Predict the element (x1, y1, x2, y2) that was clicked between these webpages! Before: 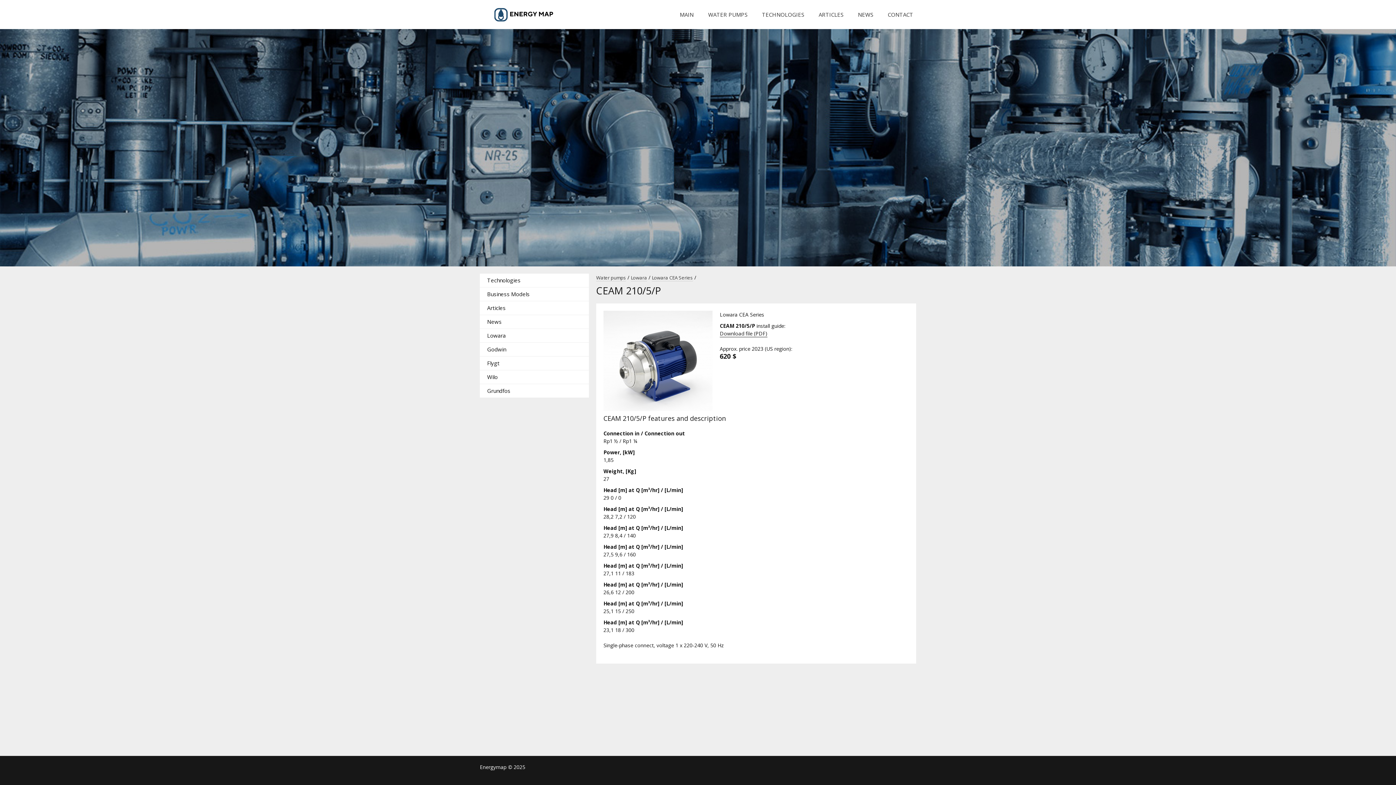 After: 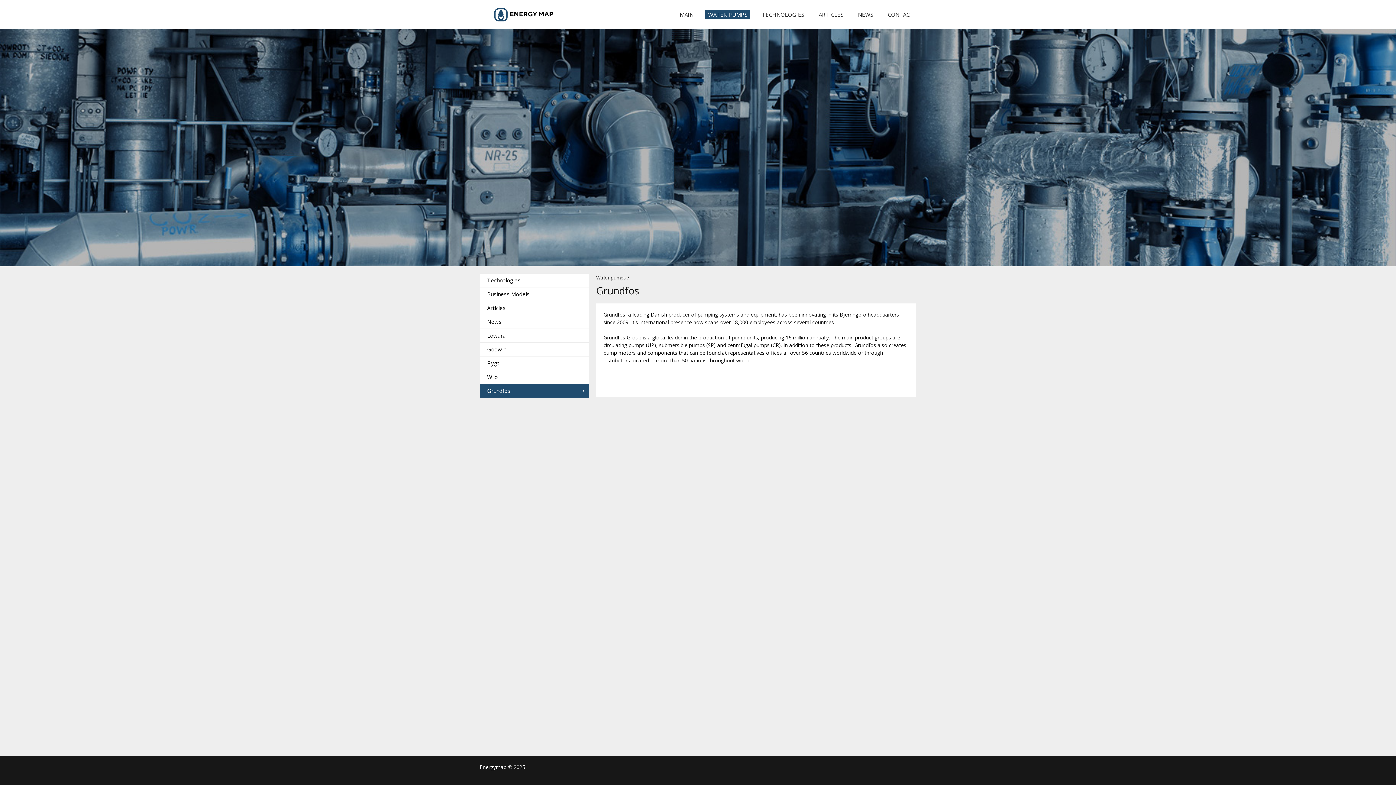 Action: label: Grundfos bbox: (480, 384, 589, 397)